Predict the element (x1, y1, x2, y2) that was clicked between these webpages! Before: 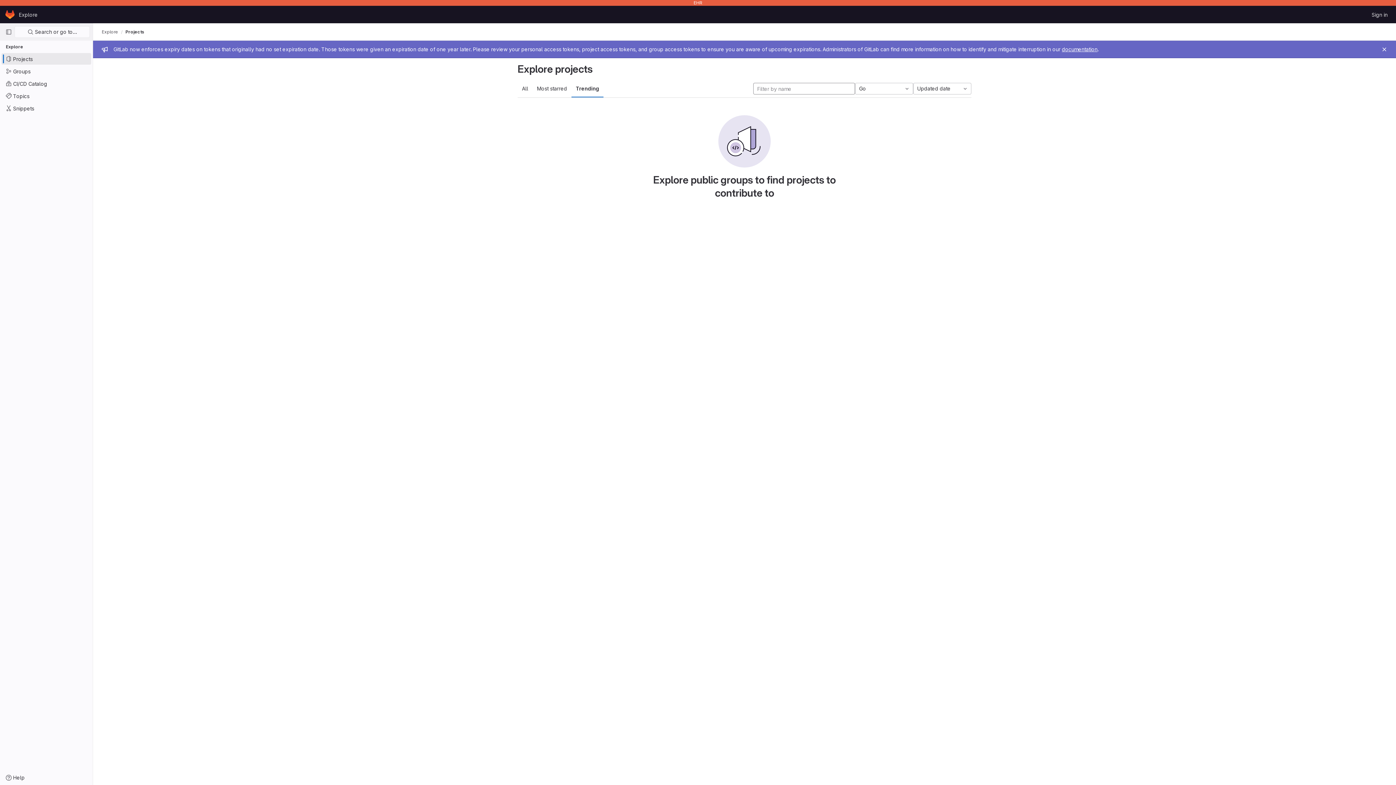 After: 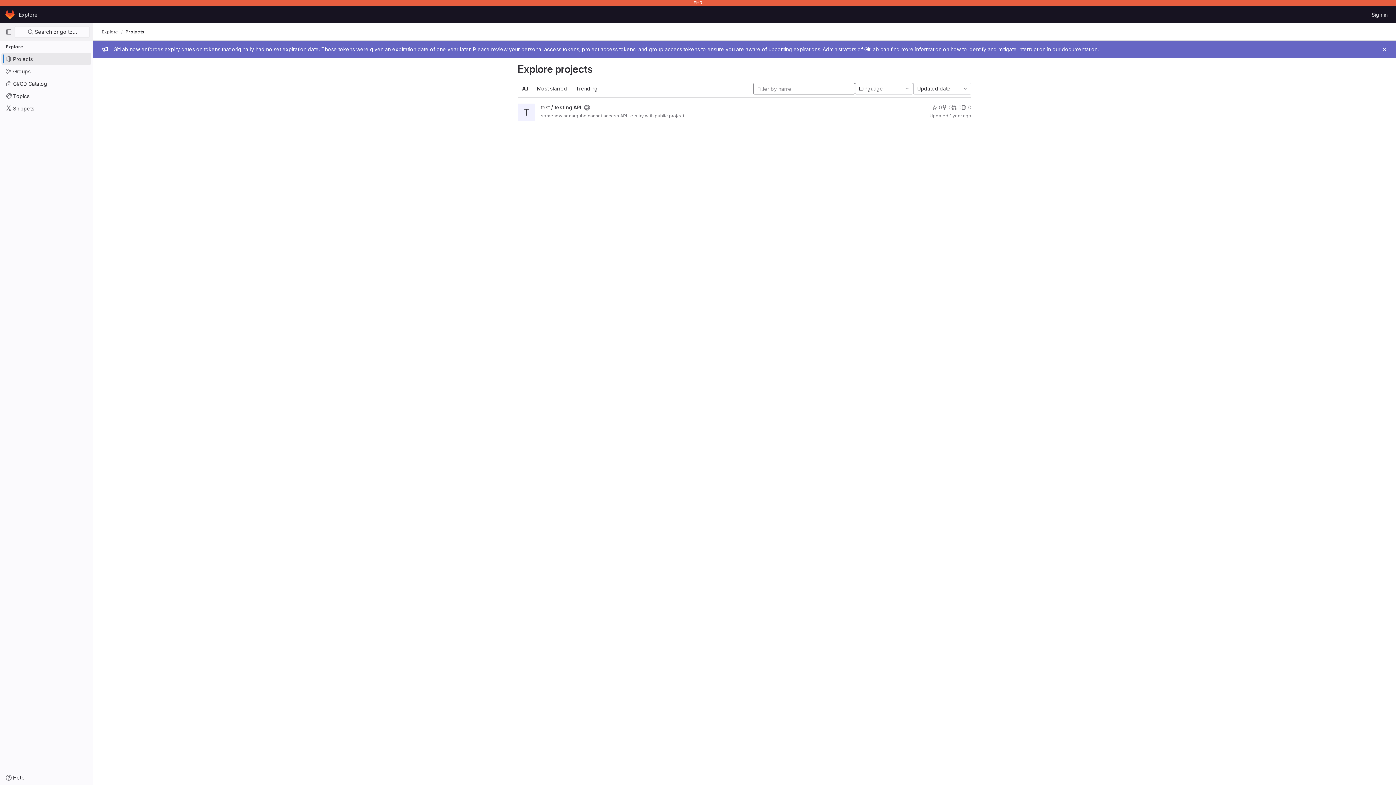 Action: bbox: (101, 29, 118, 34) label: Explore